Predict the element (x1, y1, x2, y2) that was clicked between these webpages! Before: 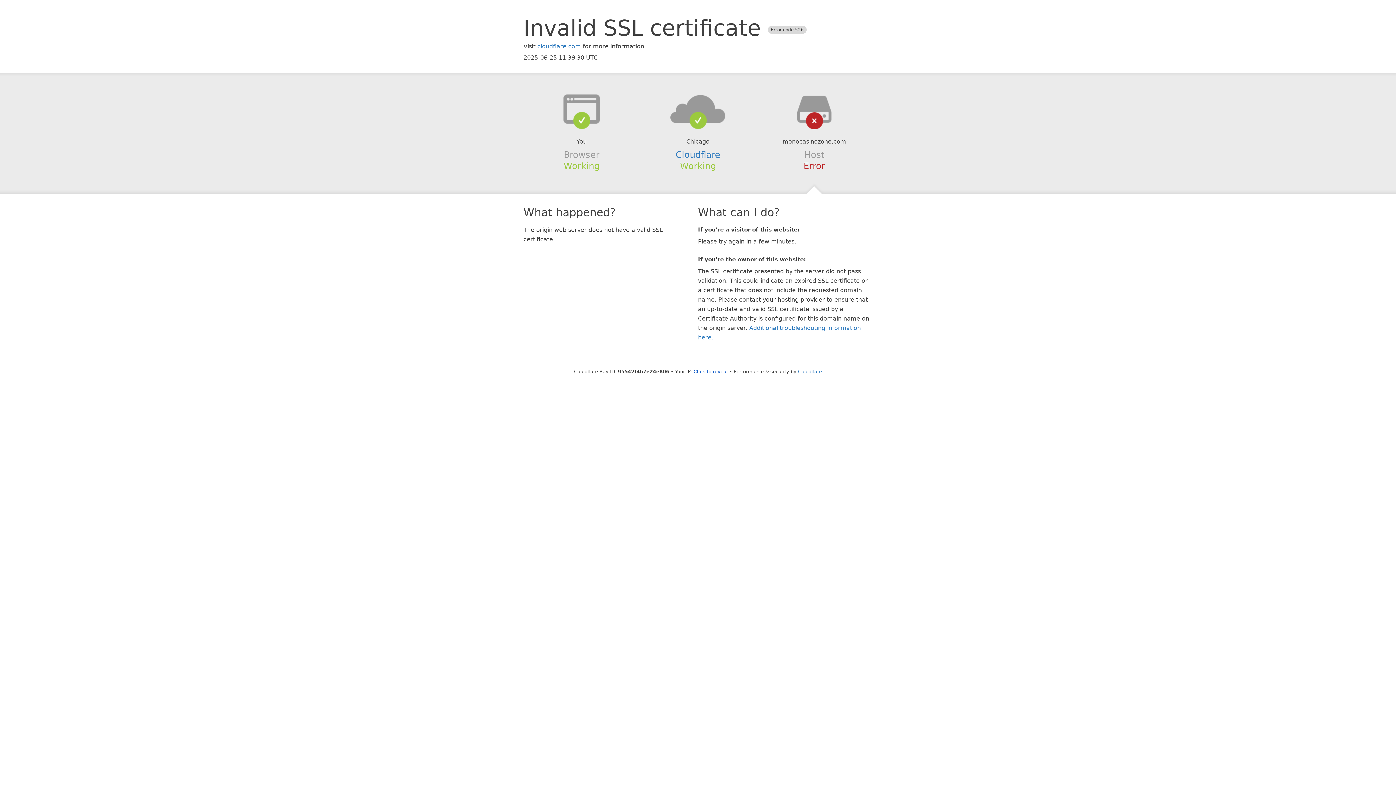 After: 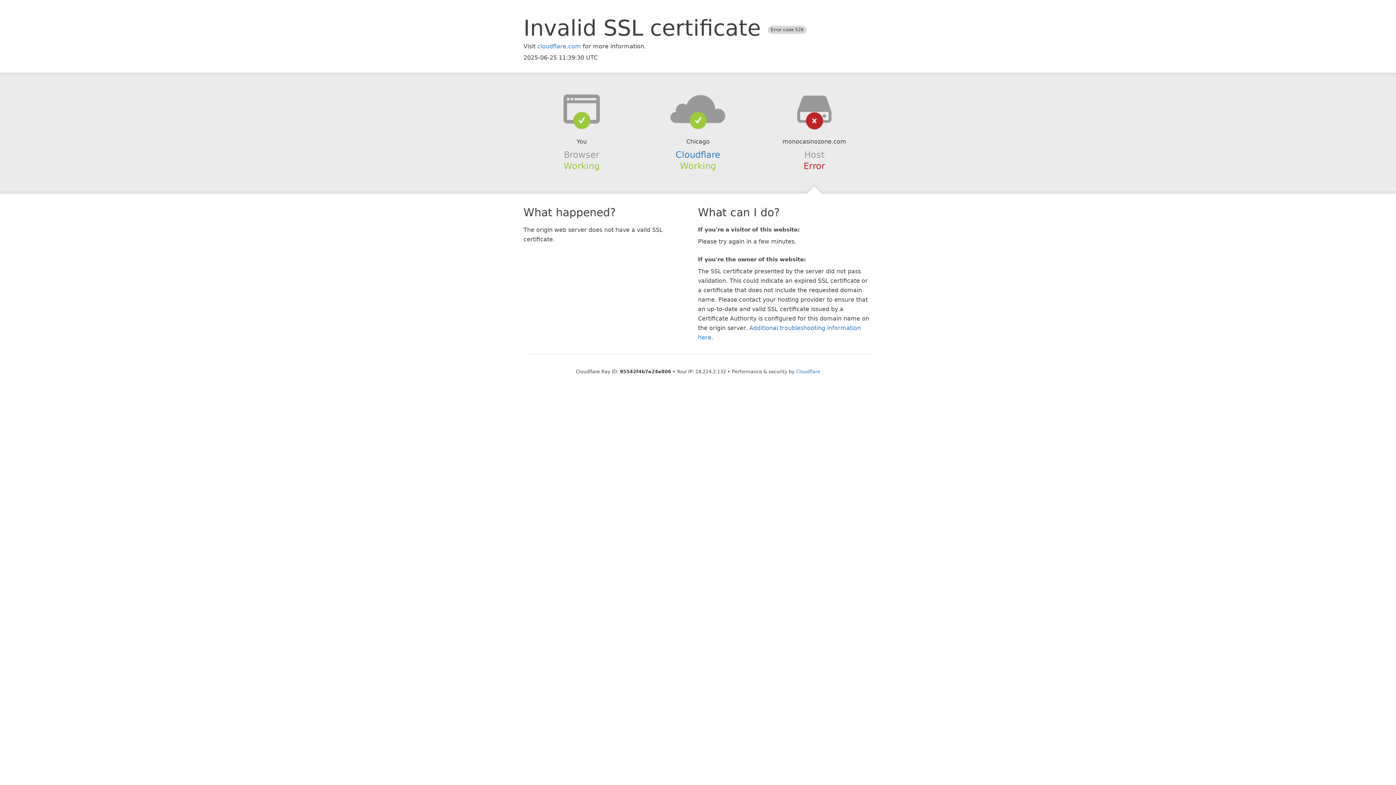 Action: label: Click to reveal bbox: (693, 368, 728, 374)